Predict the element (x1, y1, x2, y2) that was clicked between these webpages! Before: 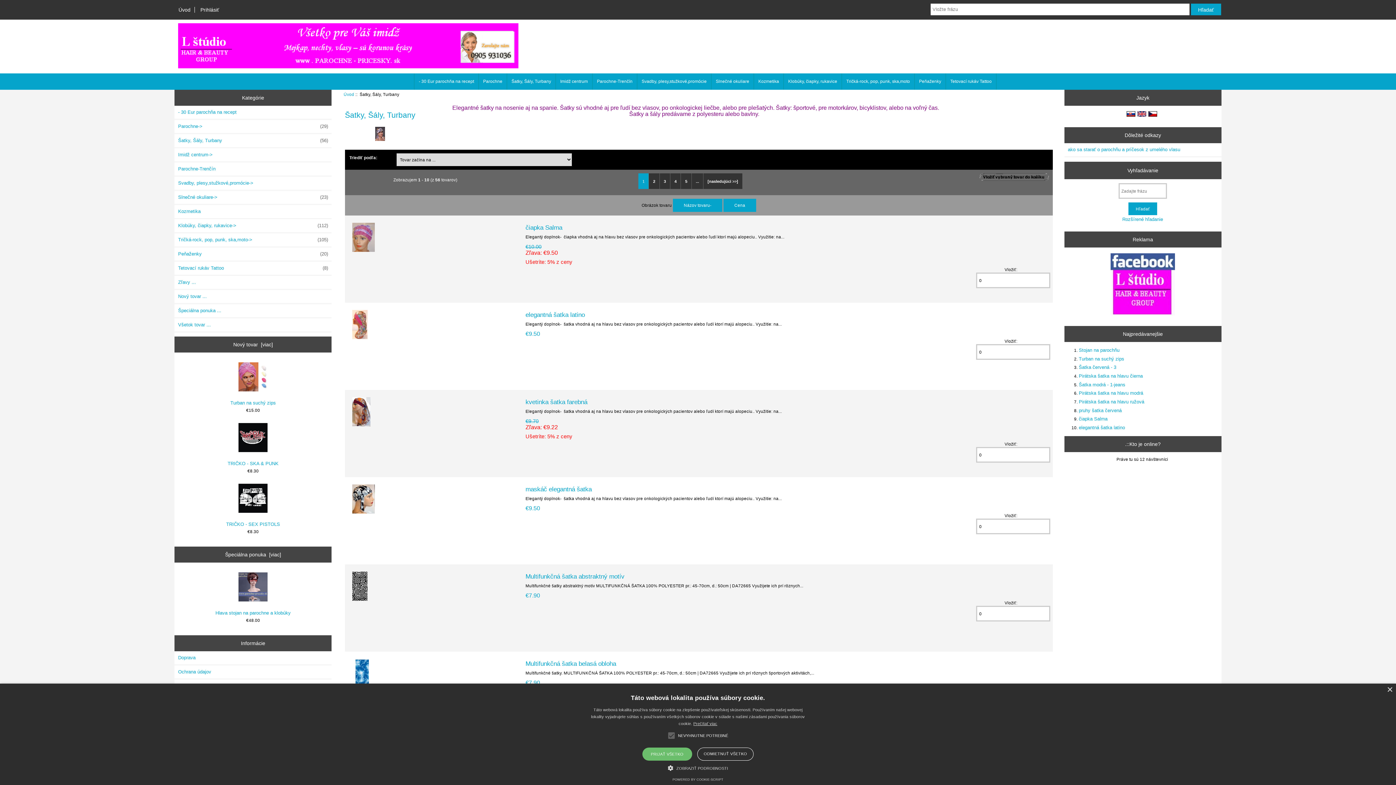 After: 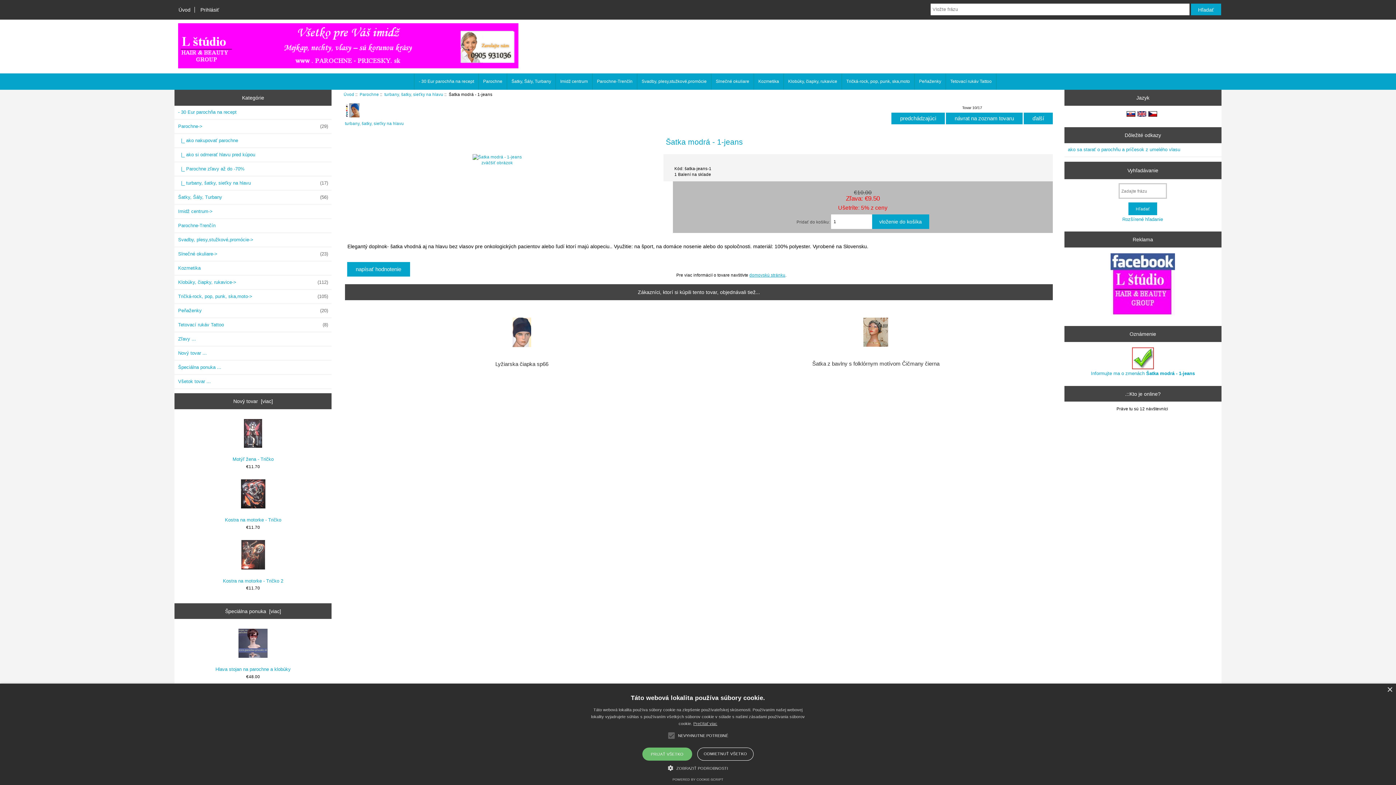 Action: label: Šatka modrá - 1-jeans bbox: (1079, 380, 1125, 389)